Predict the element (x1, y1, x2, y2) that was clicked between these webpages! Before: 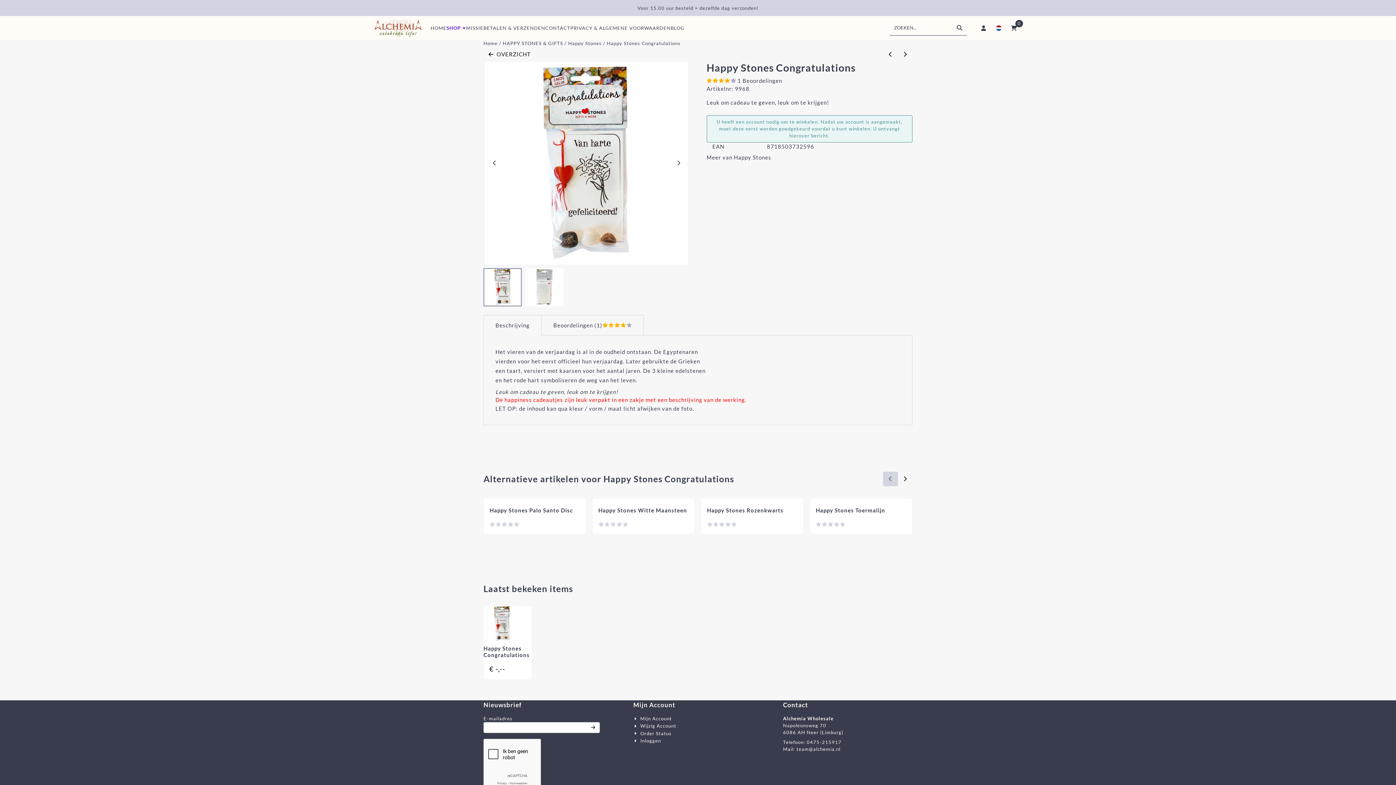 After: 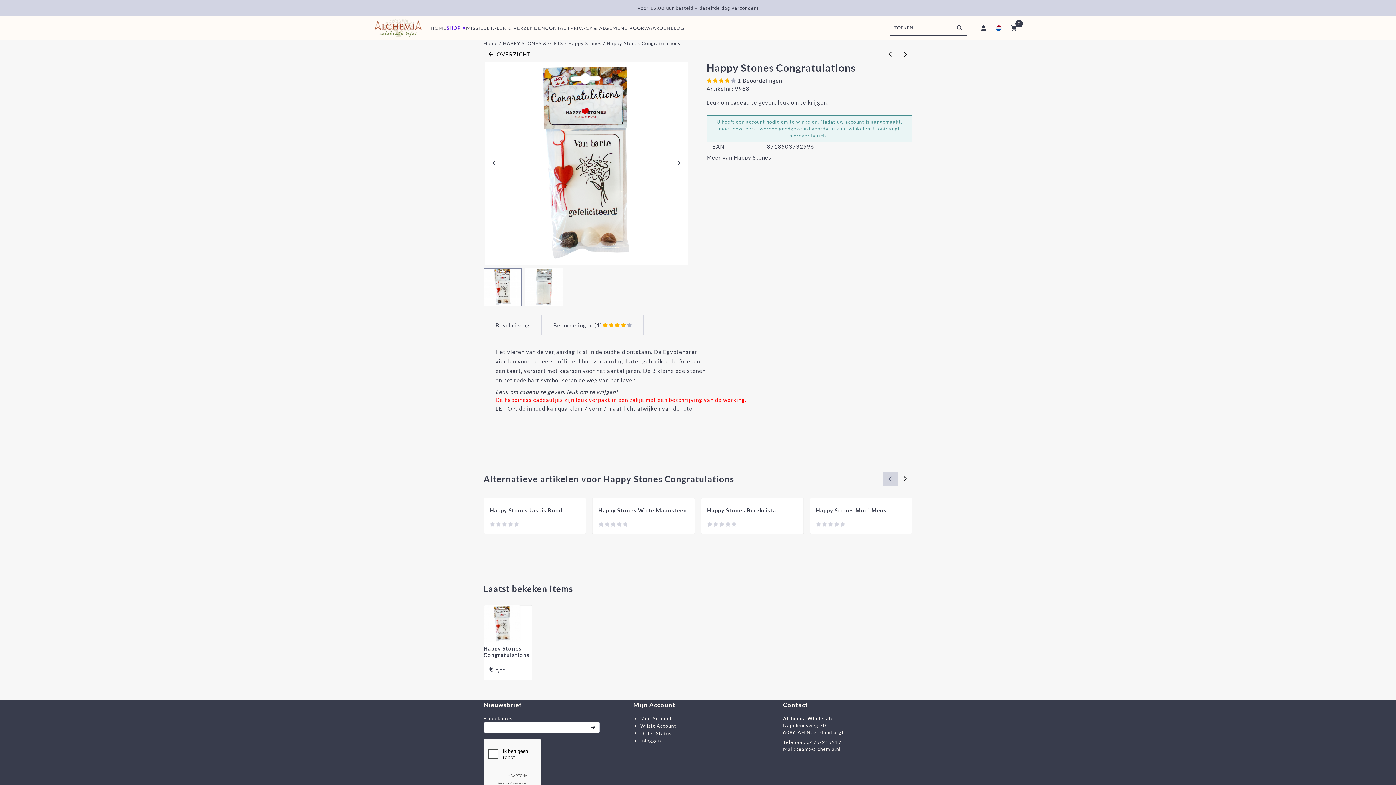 Action: bbox: (483, 645, 532, 658) label: Happy Stones Congratulations